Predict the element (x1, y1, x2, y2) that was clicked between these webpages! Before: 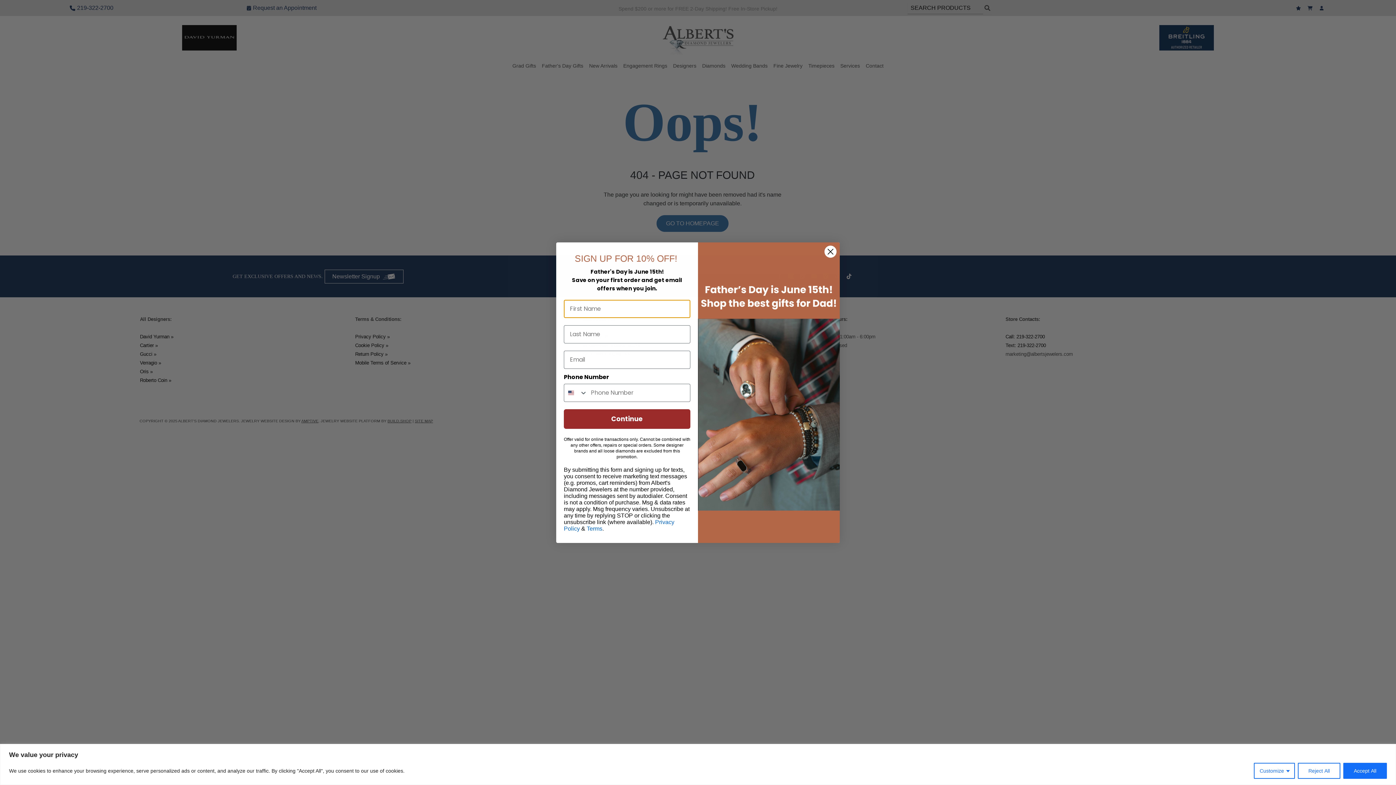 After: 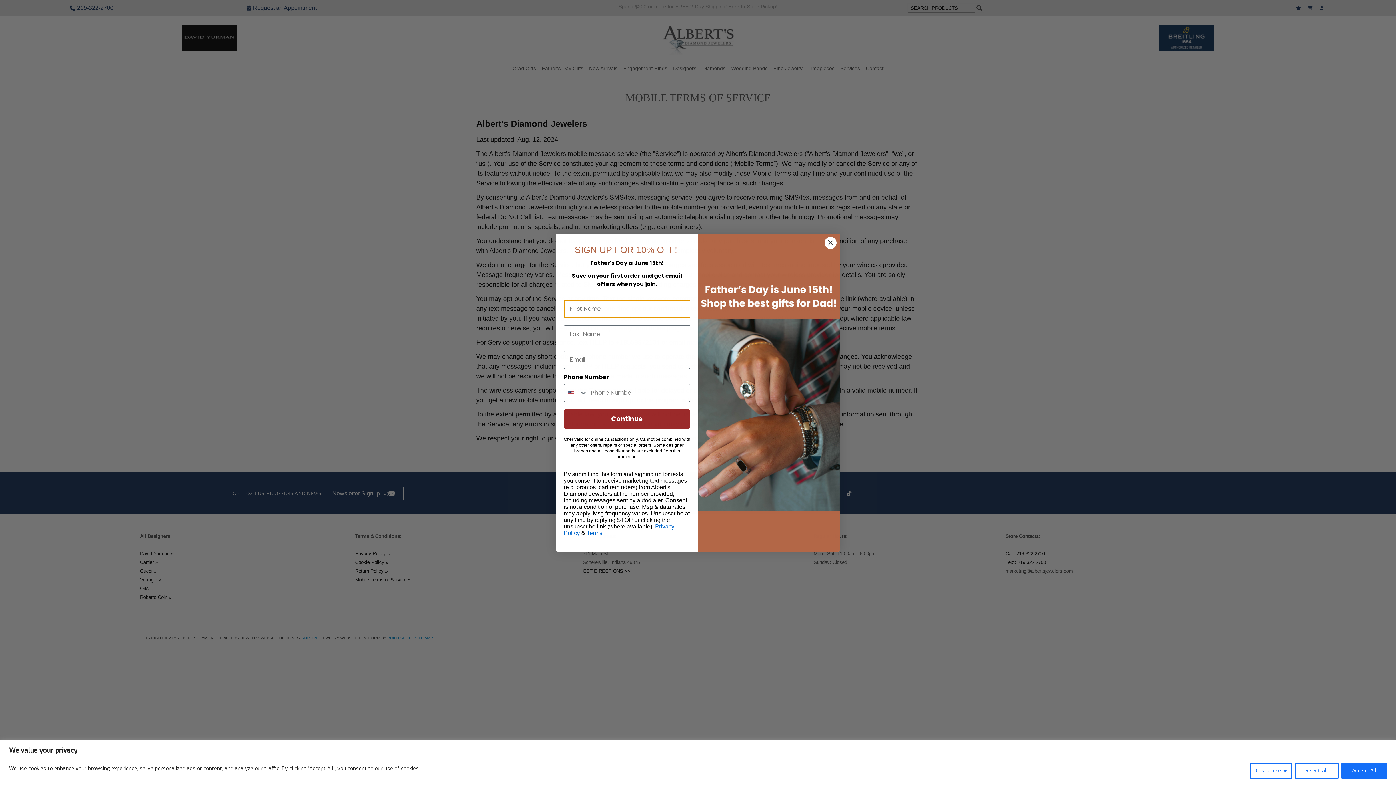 Action: label: Terms bbox: (586, 535, 602, 541)